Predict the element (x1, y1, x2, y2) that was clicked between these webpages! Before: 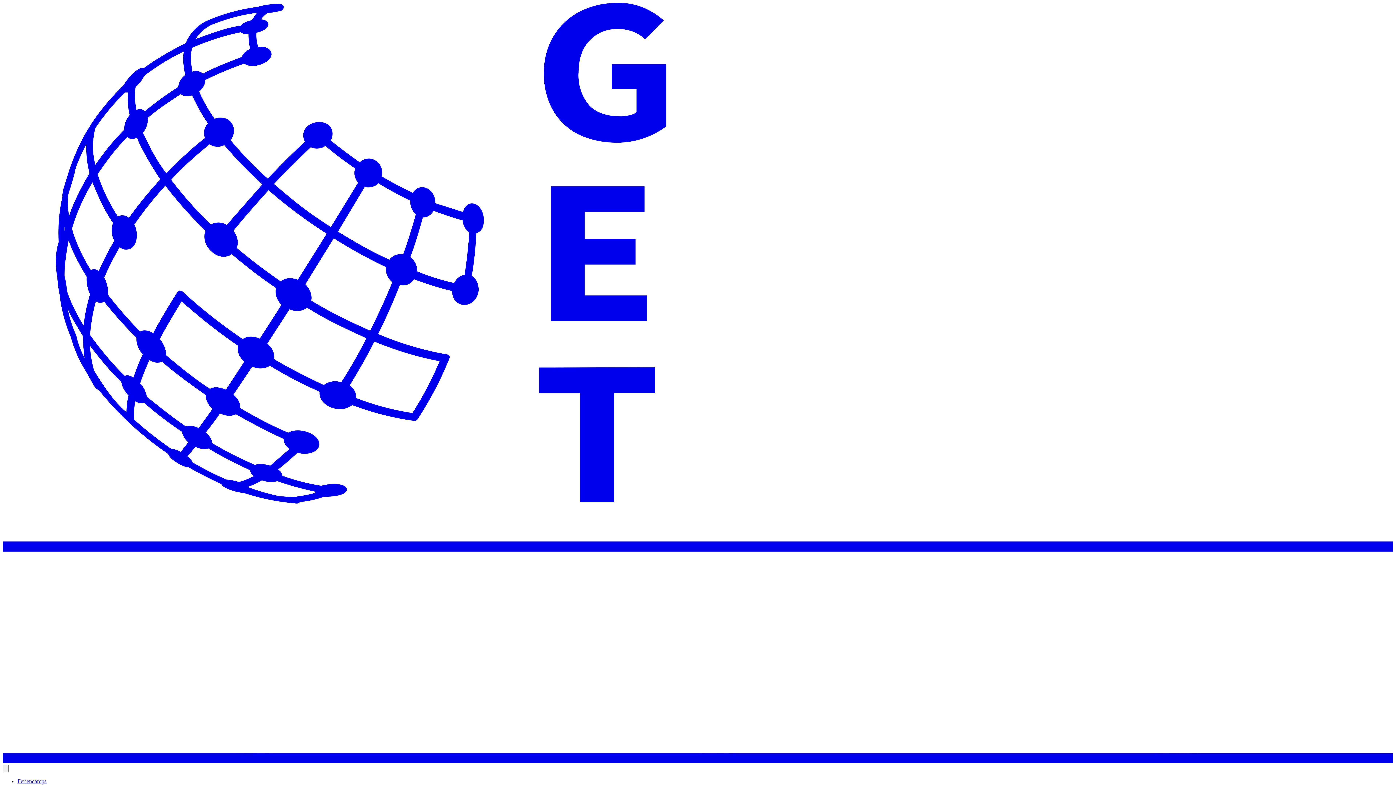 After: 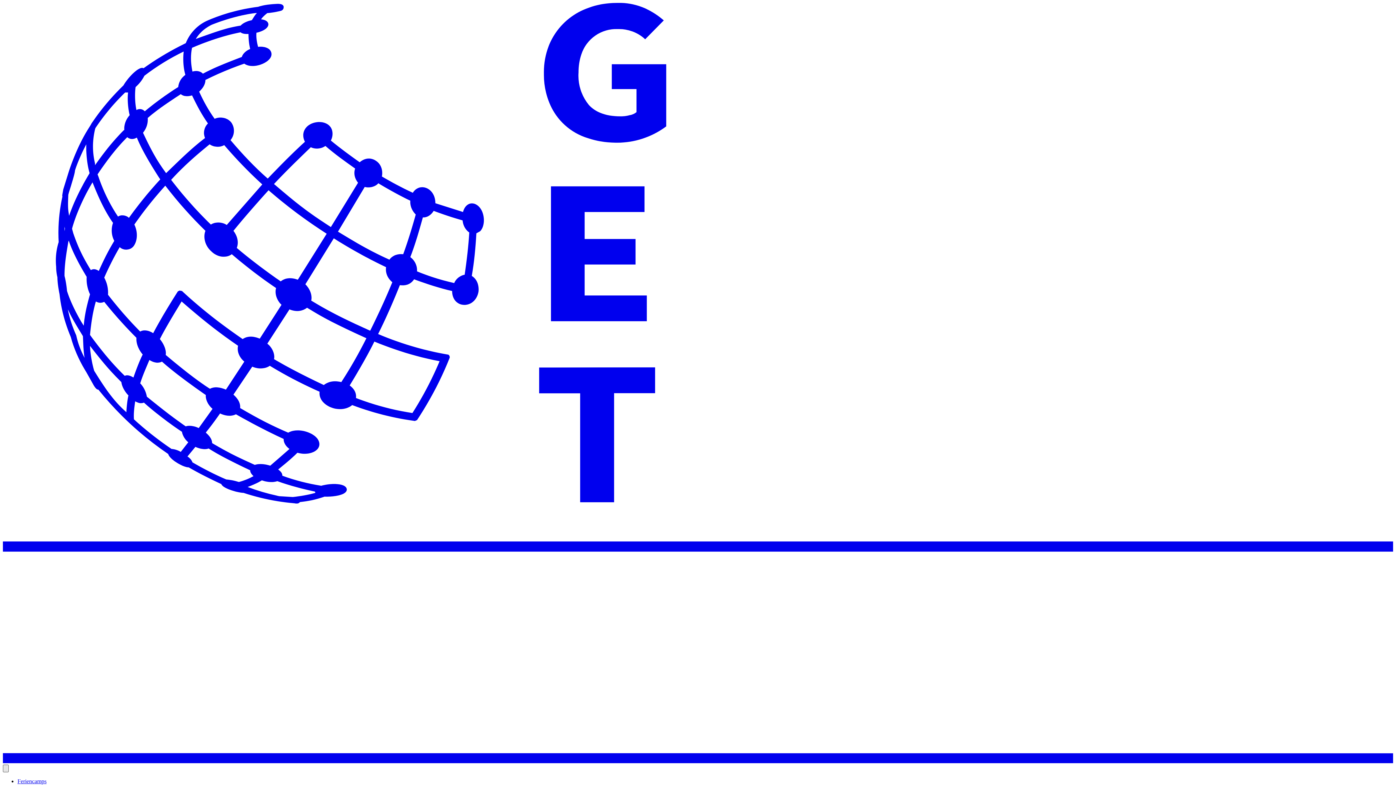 Action: bbox: (2, 765, 8, 772)